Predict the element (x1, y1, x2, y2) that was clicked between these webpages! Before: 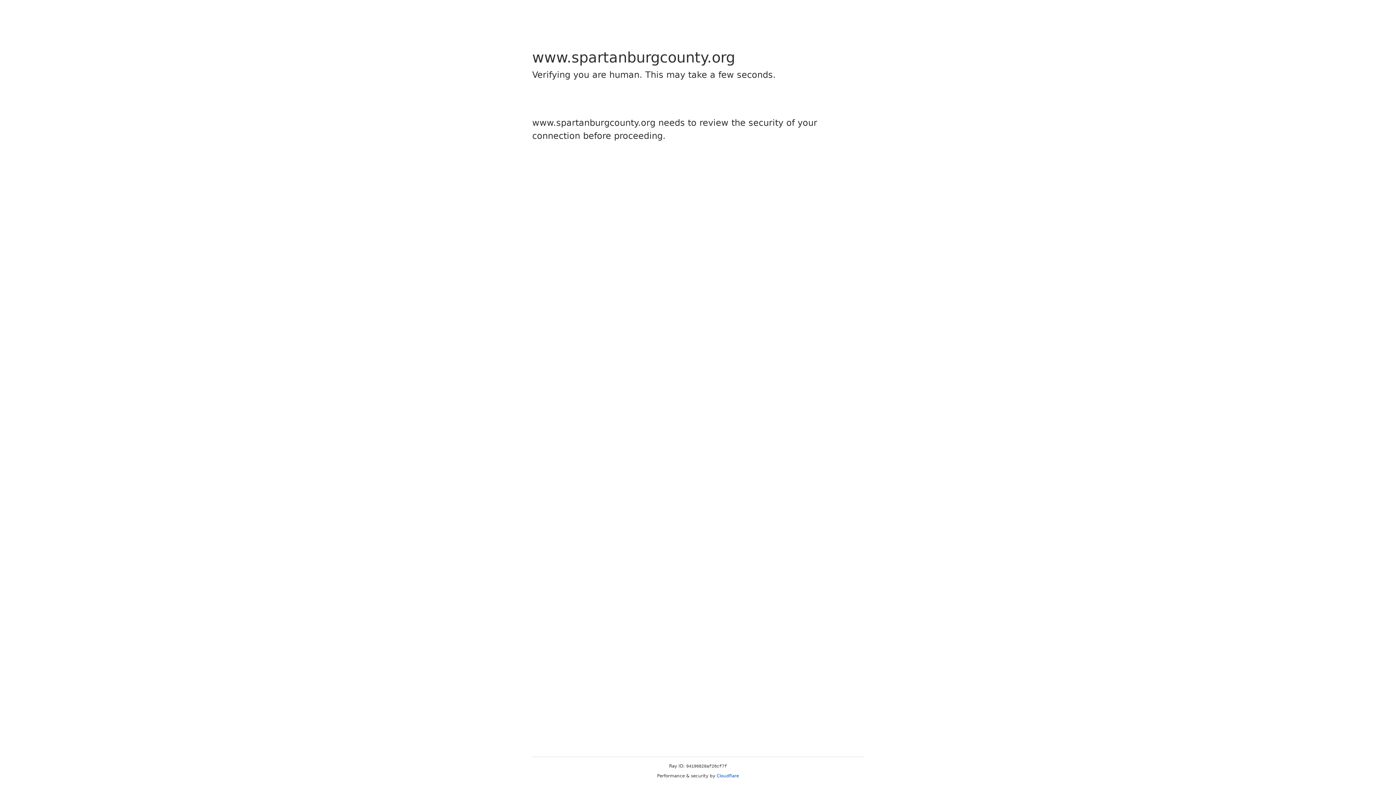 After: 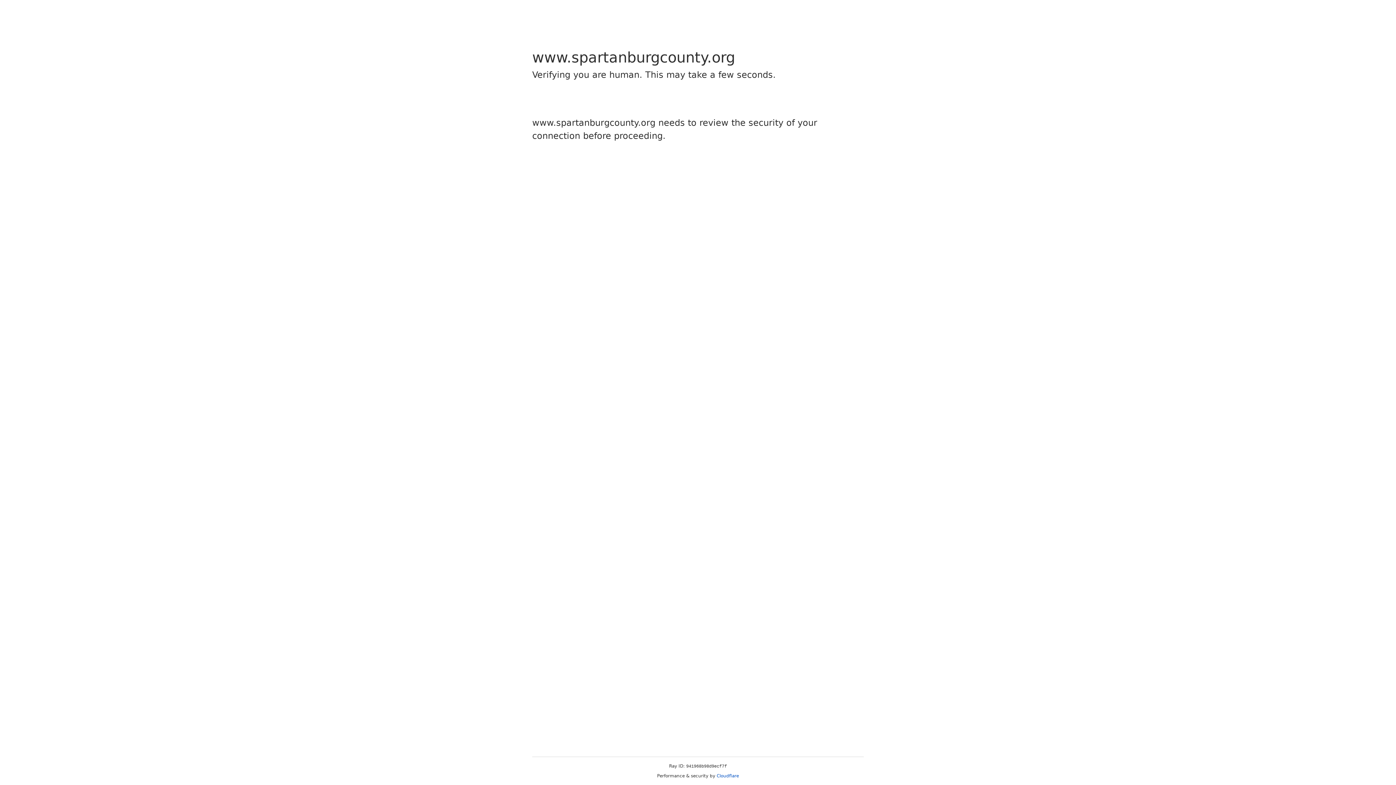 Action: label: Cloudflare bbox: (716, 773, 739, 778)